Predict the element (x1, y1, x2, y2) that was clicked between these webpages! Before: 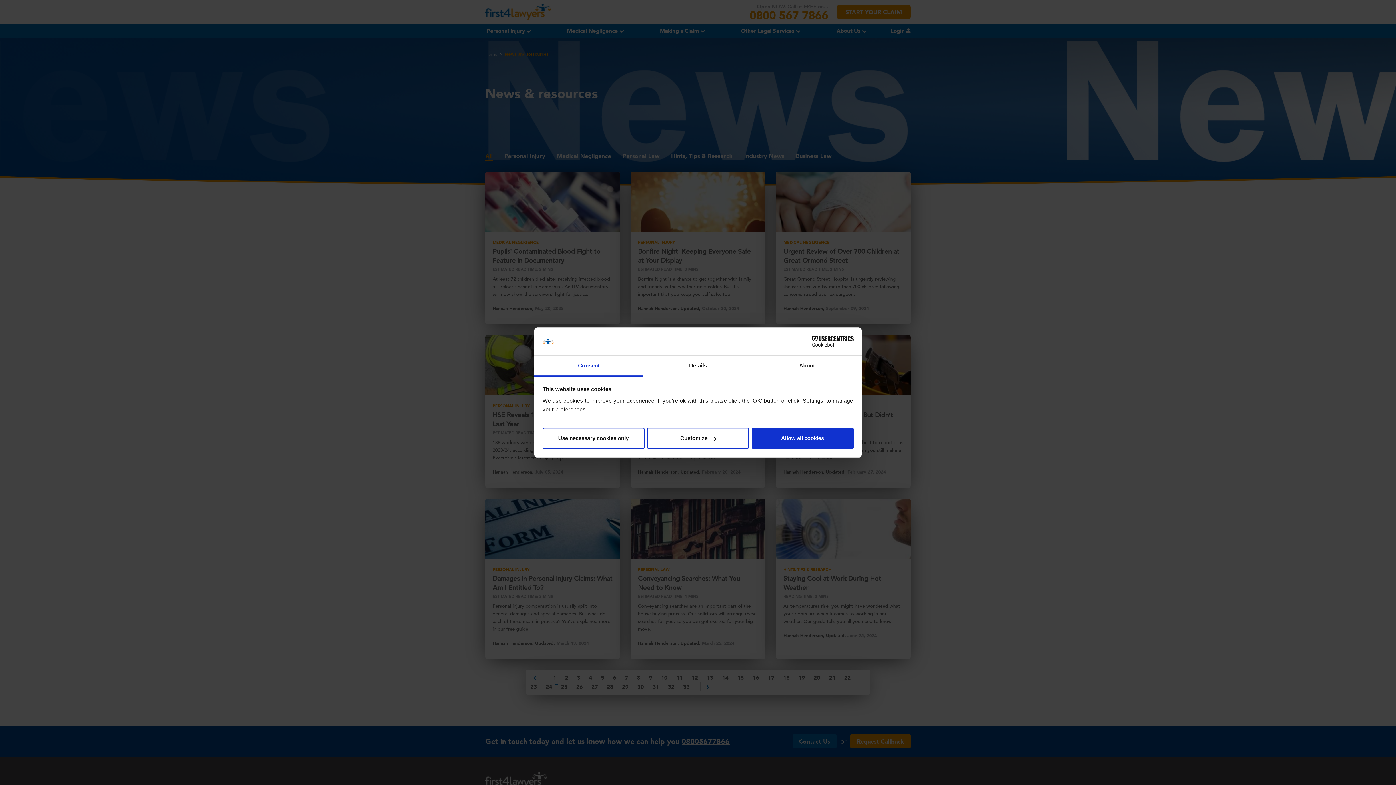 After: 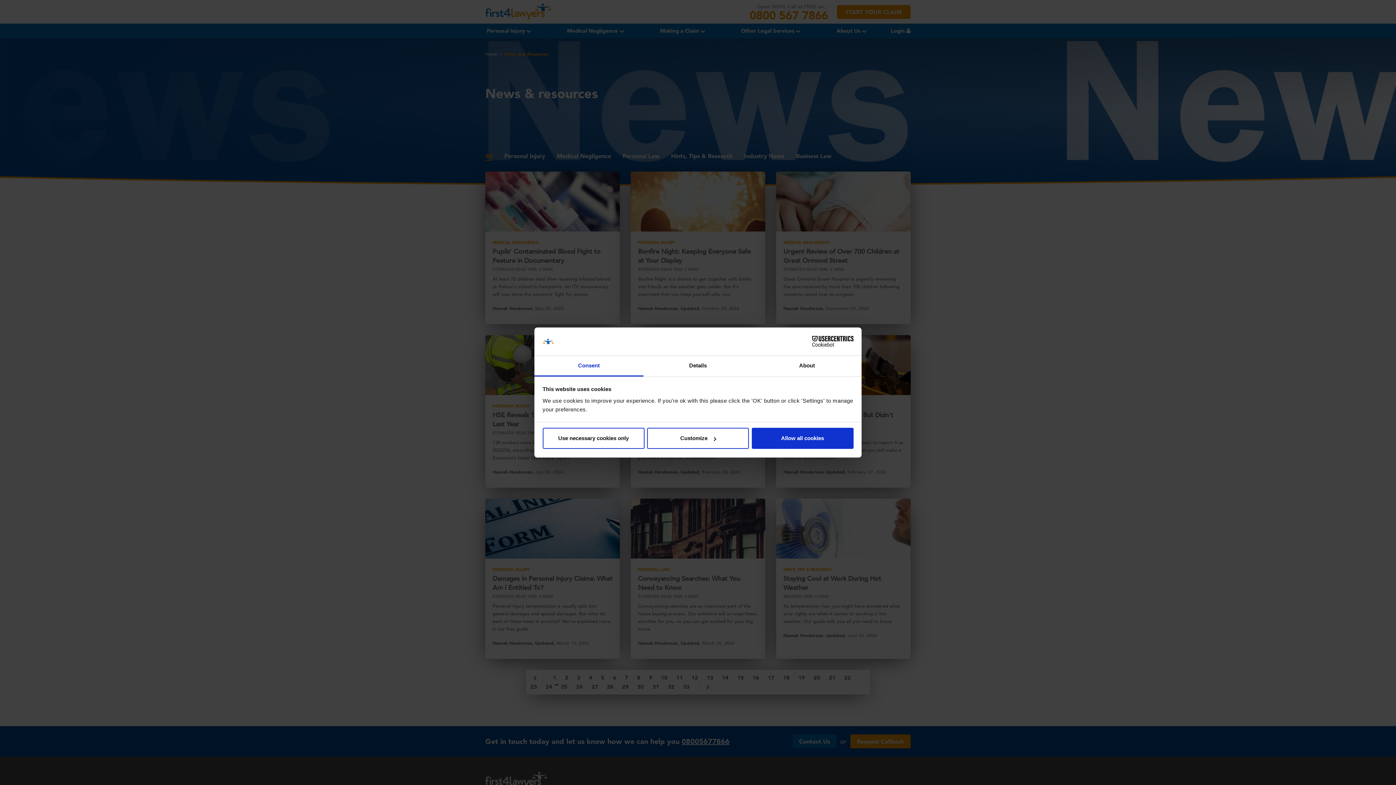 Action: bbox: (790, 336, 853, 347) label: Cookiebot - opens in a new window